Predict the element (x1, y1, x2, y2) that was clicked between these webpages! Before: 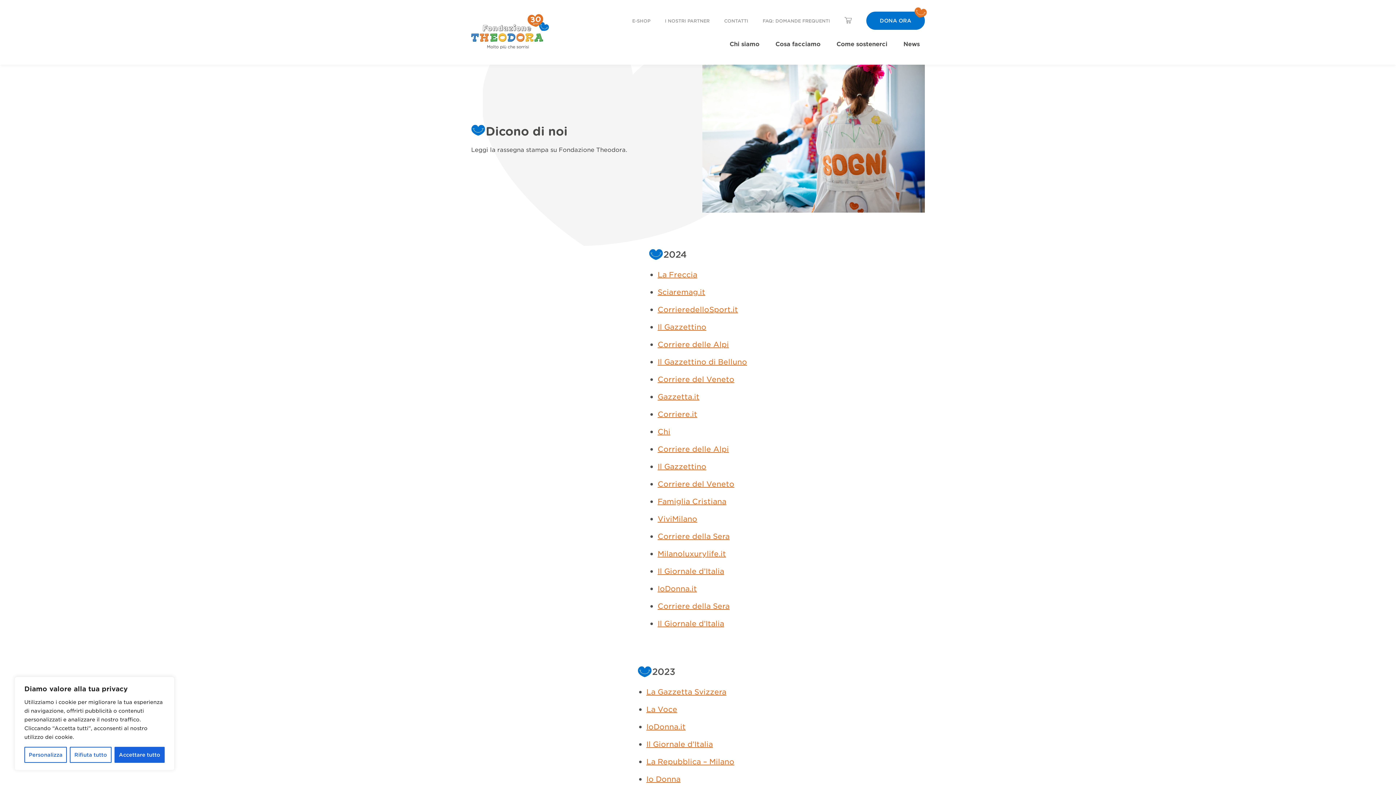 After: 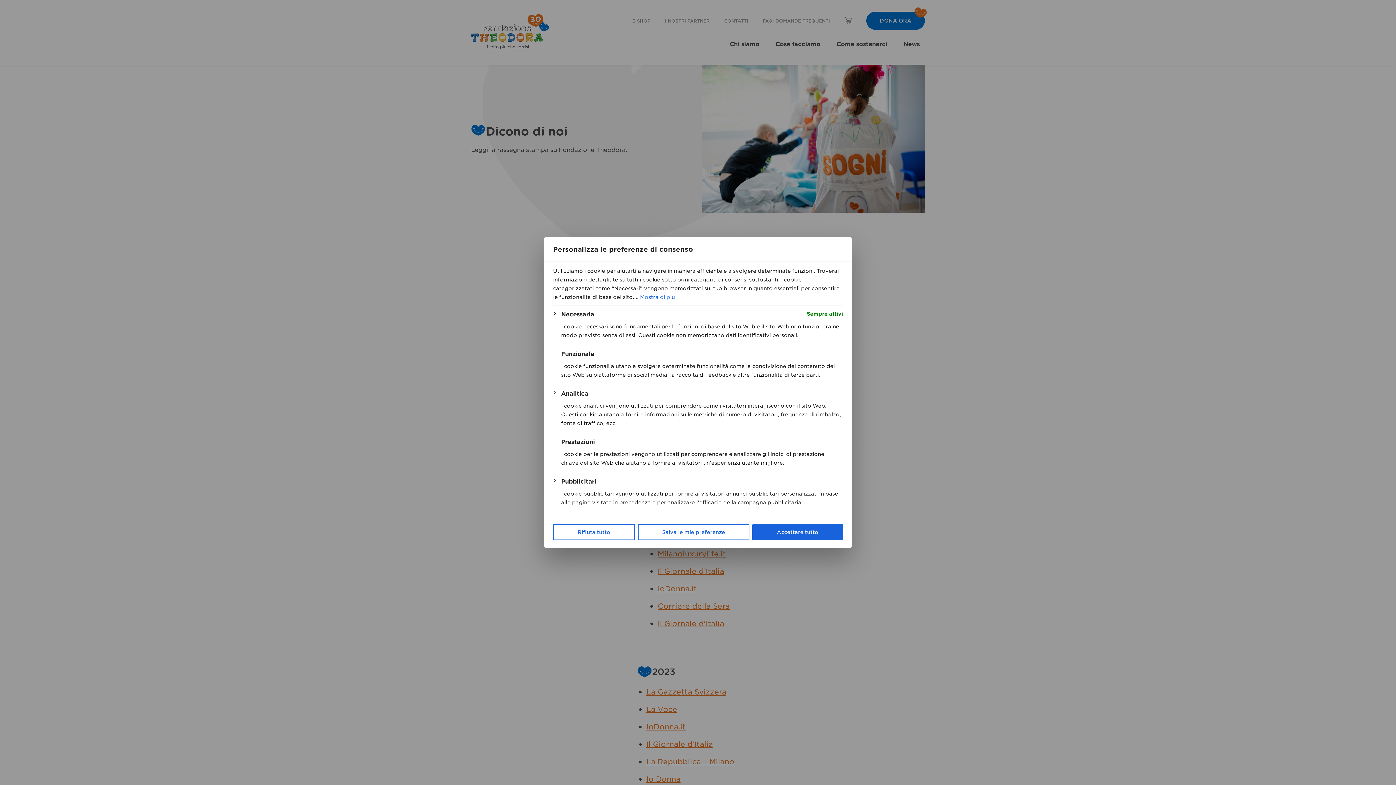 Action: label: Personalizza bbox: (24, 747, 67, 763)